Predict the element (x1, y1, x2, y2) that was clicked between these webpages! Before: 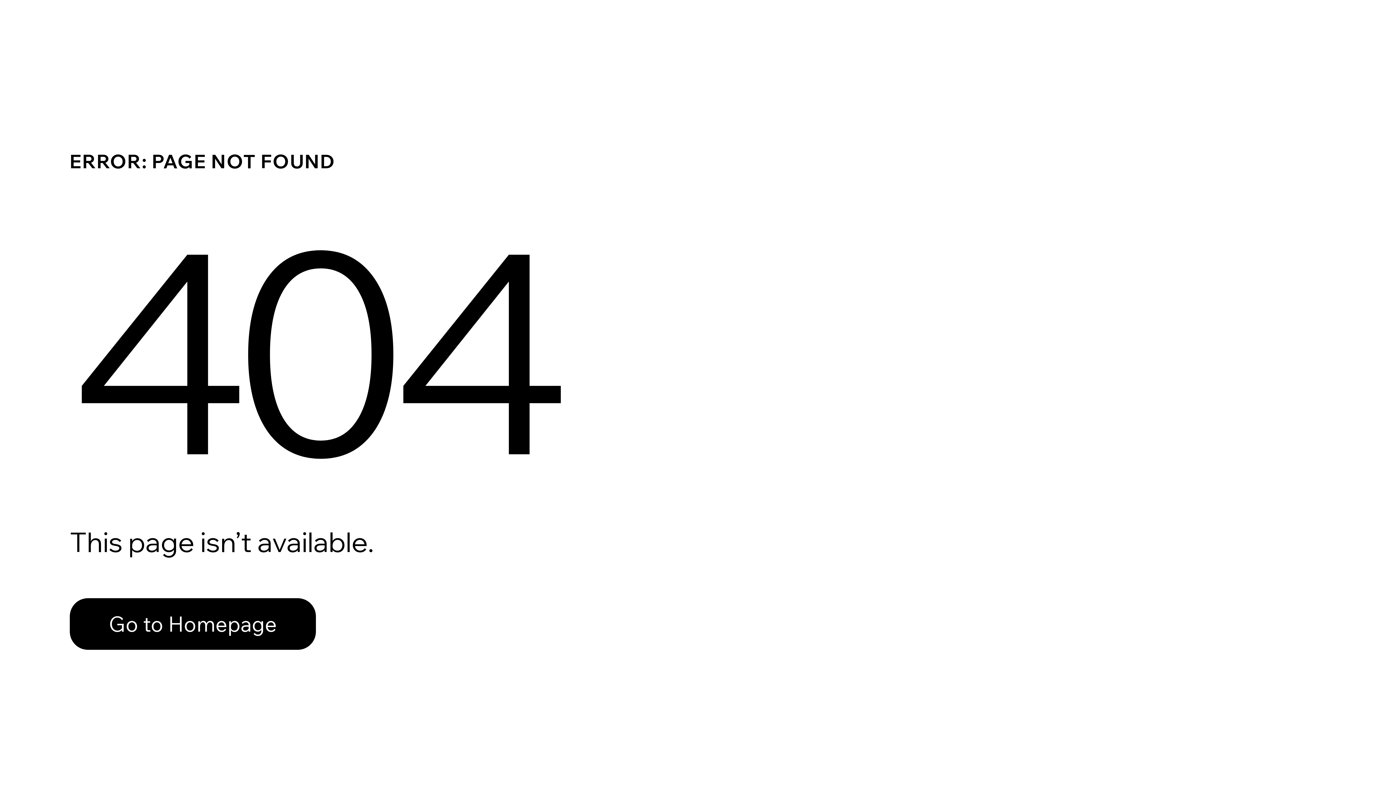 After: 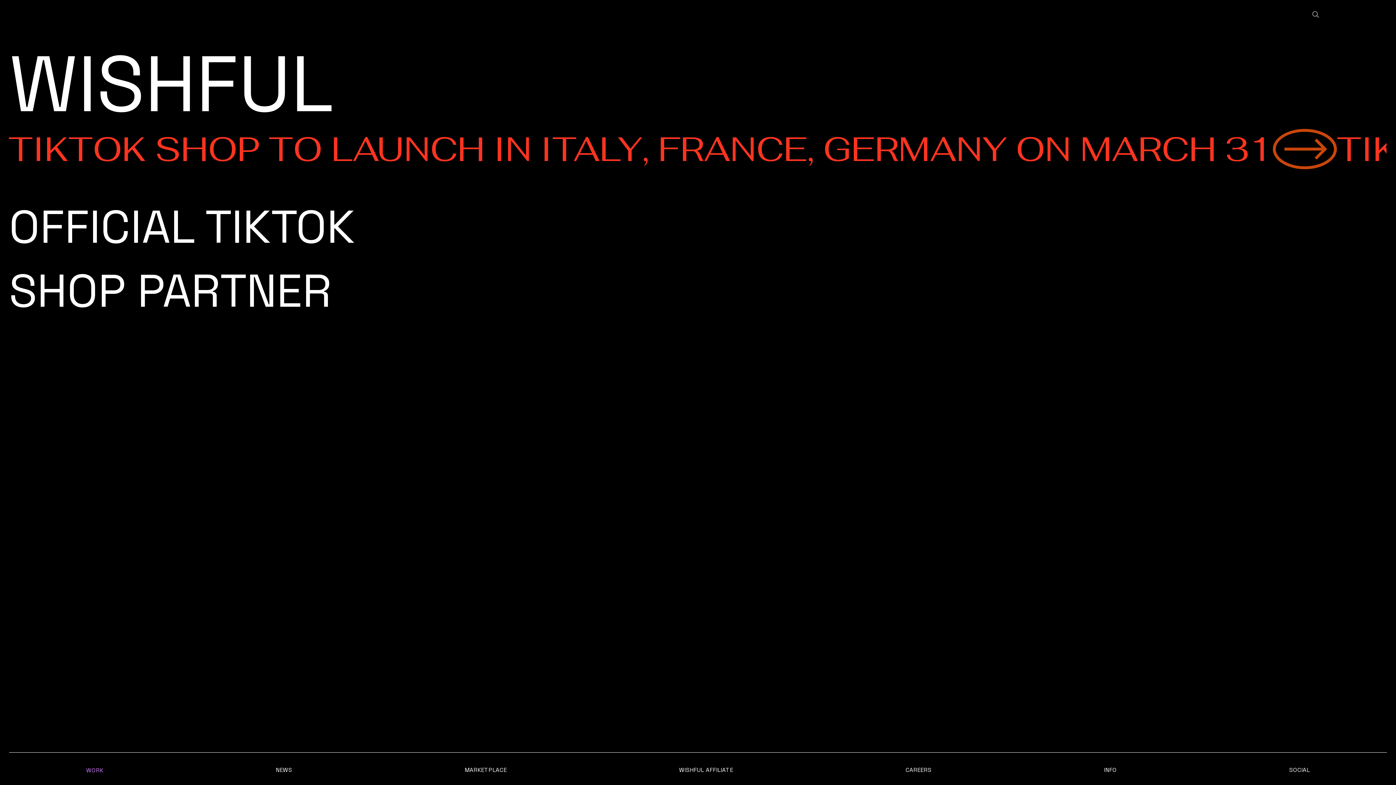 Action: label: Go to Homepage bbox: (69, 582, 768, 659)